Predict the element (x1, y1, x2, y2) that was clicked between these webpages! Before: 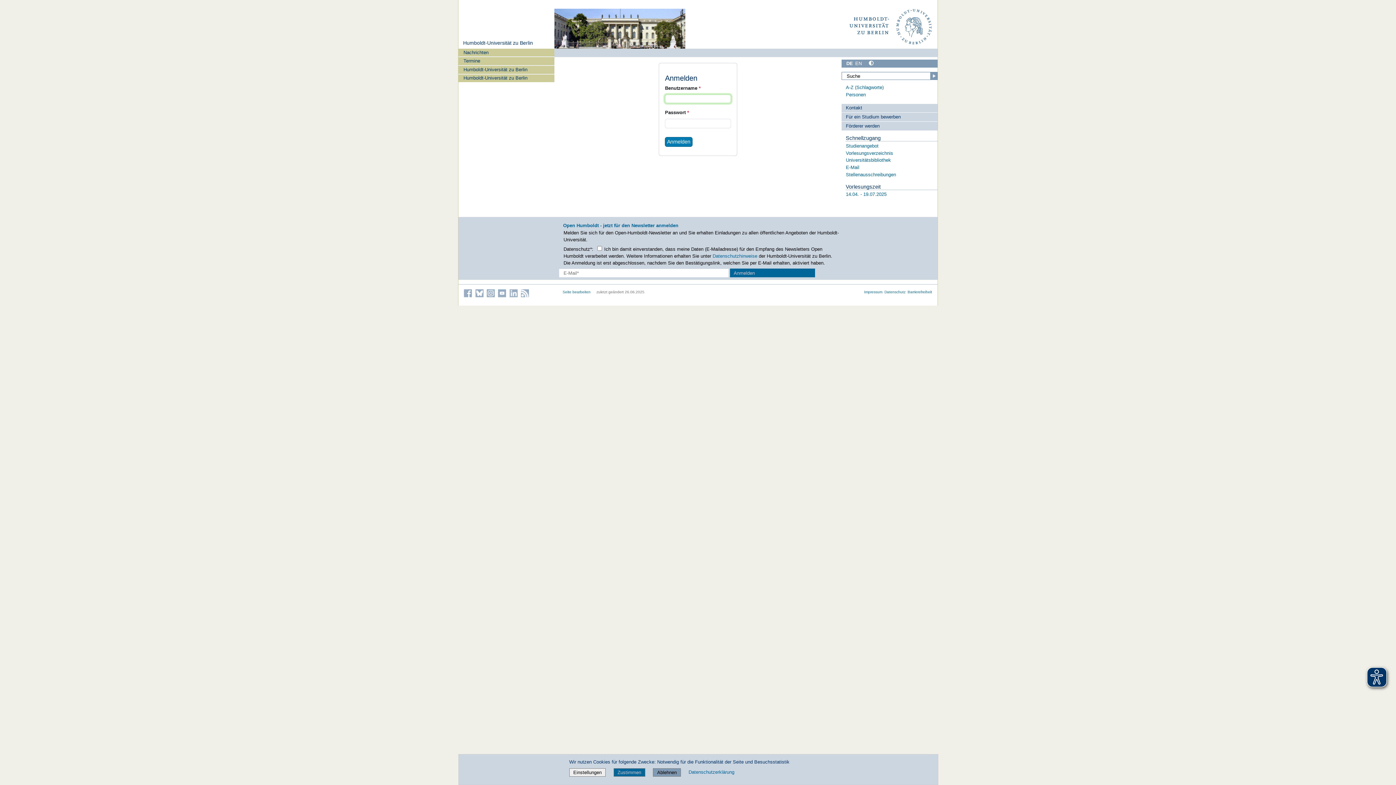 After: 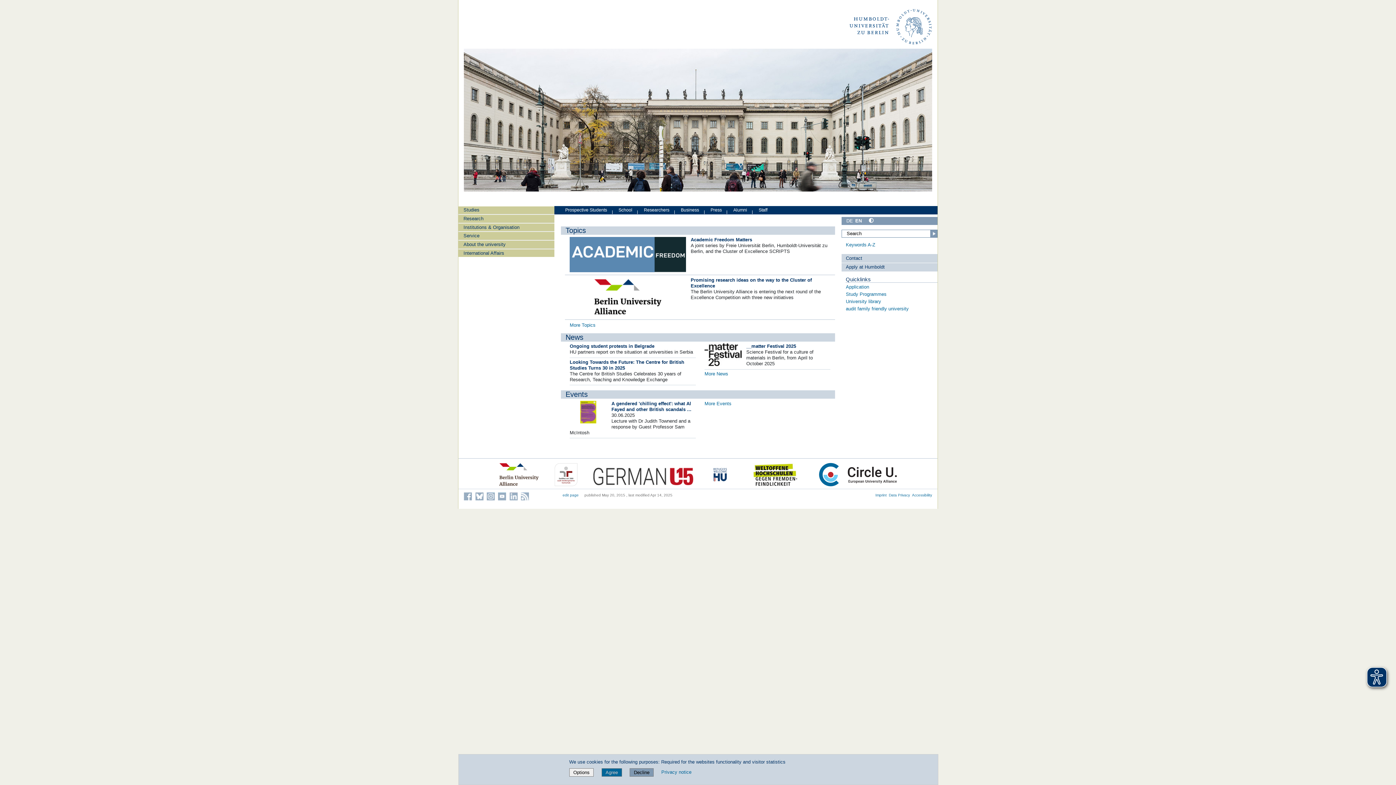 Action: label: Humboldt-Universität zu Berlin bbox: (458, 74, 554, 82)